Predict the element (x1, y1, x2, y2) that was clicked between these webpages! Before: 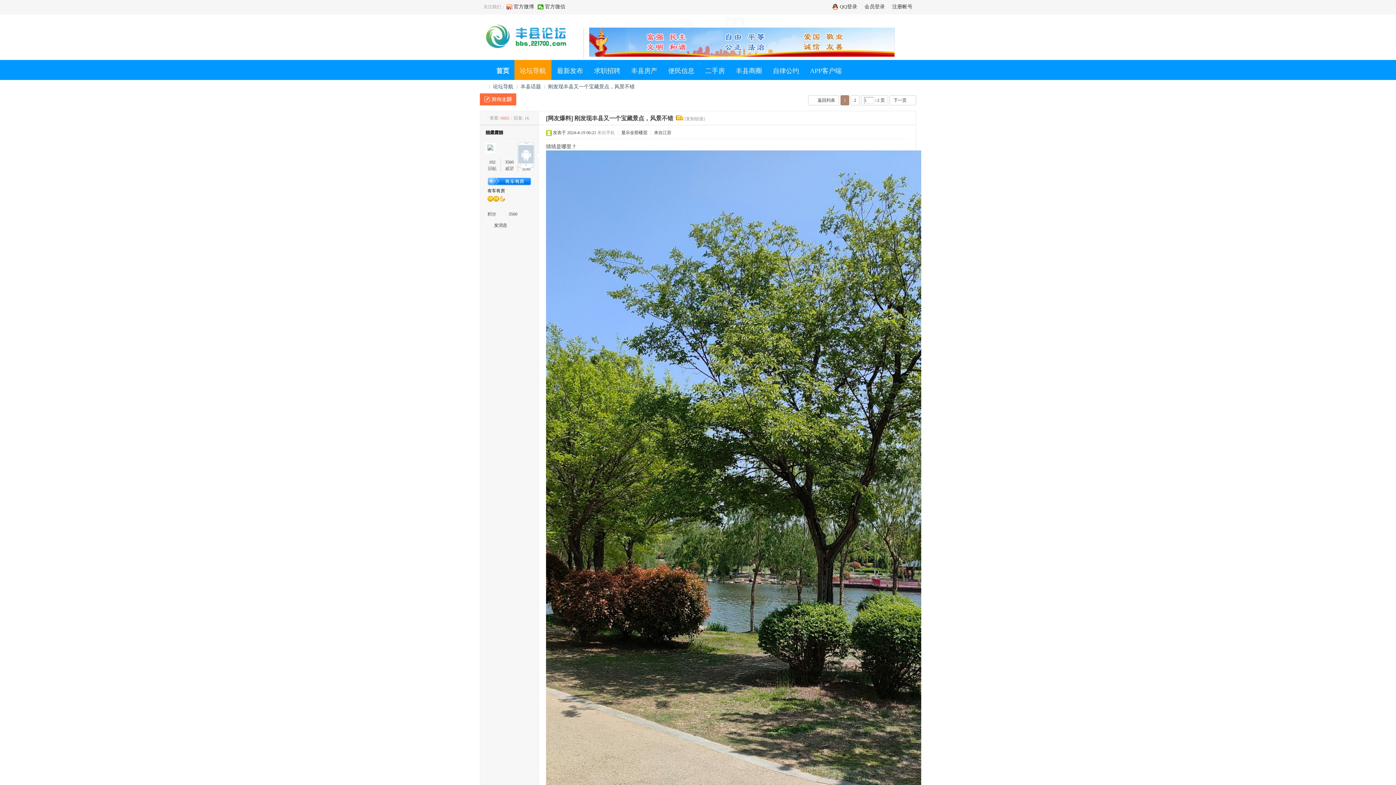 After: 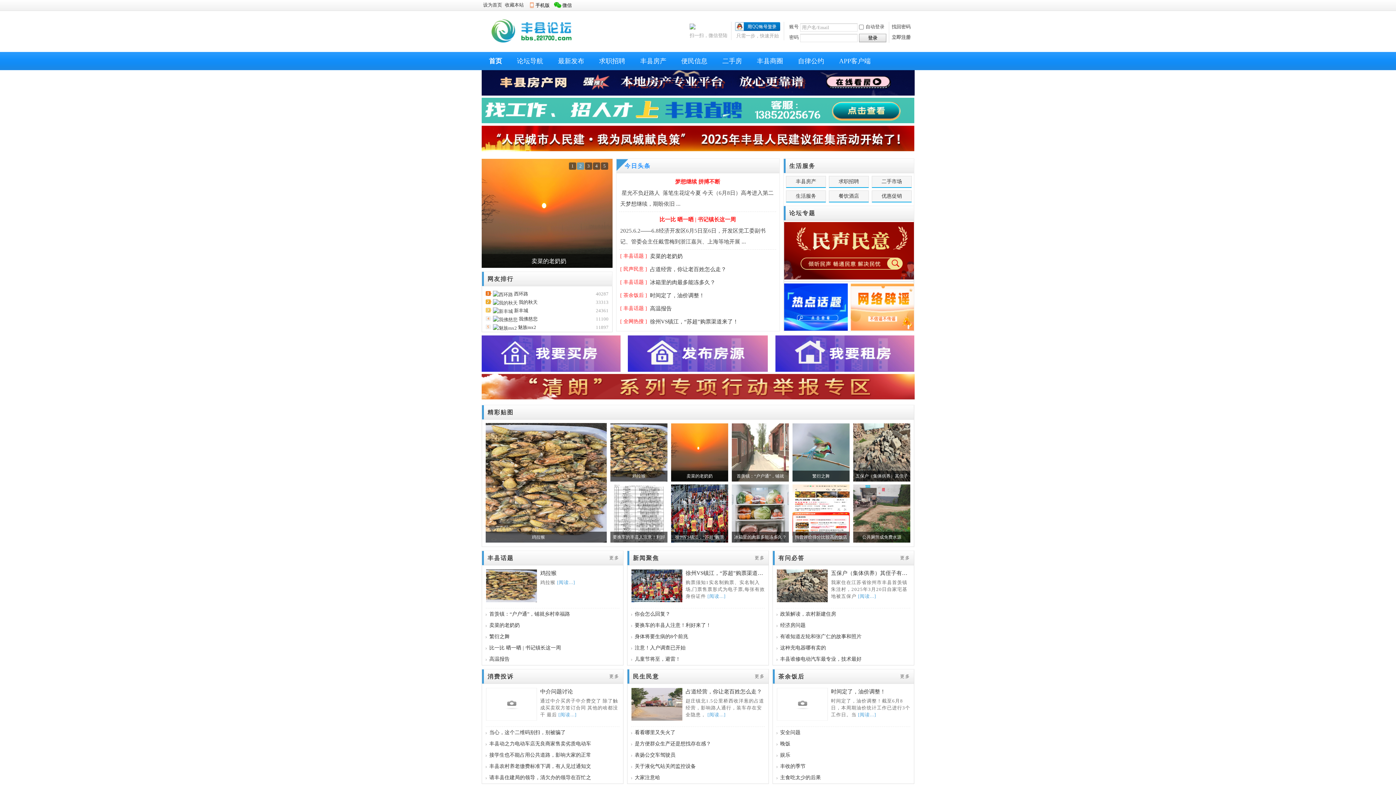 Action: bbox: (490, 60, 514, 81) label: 首页